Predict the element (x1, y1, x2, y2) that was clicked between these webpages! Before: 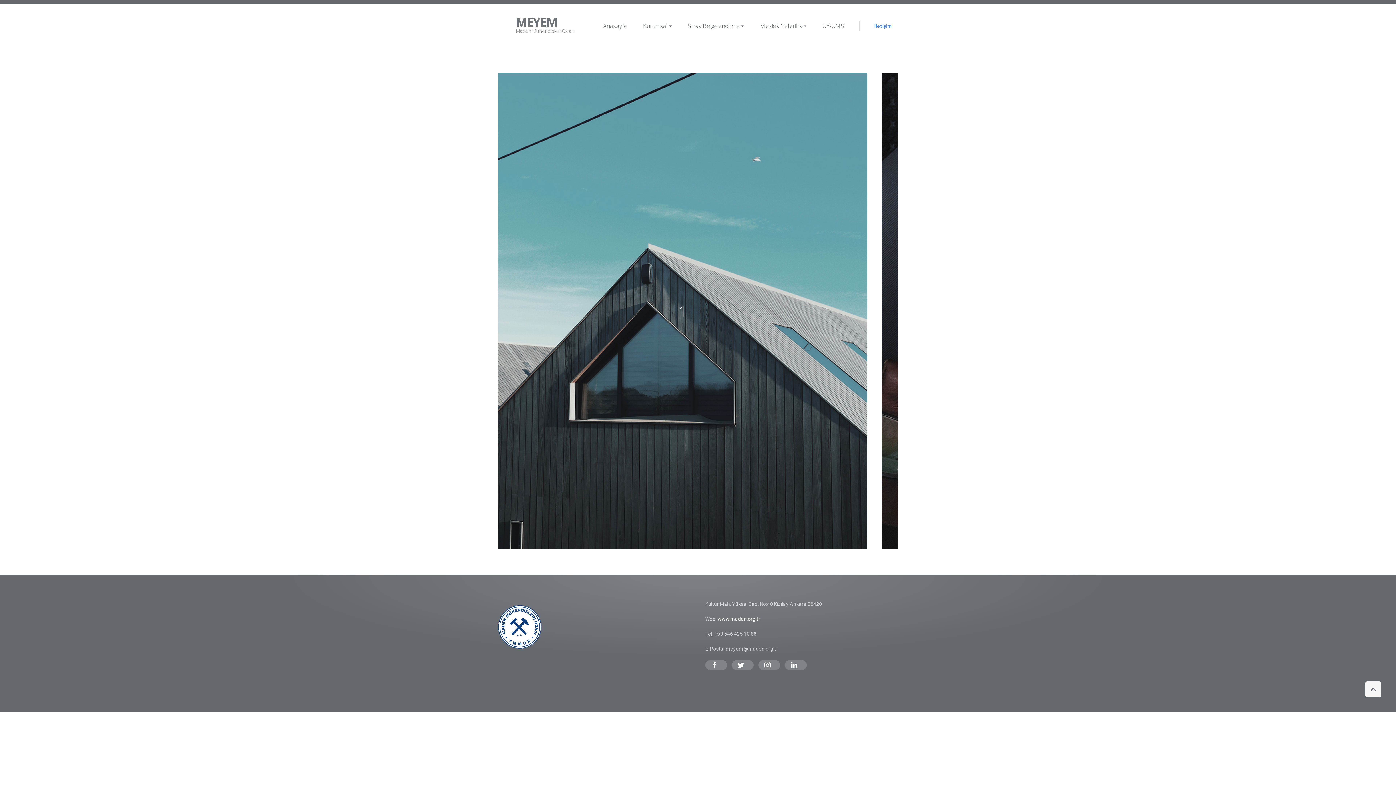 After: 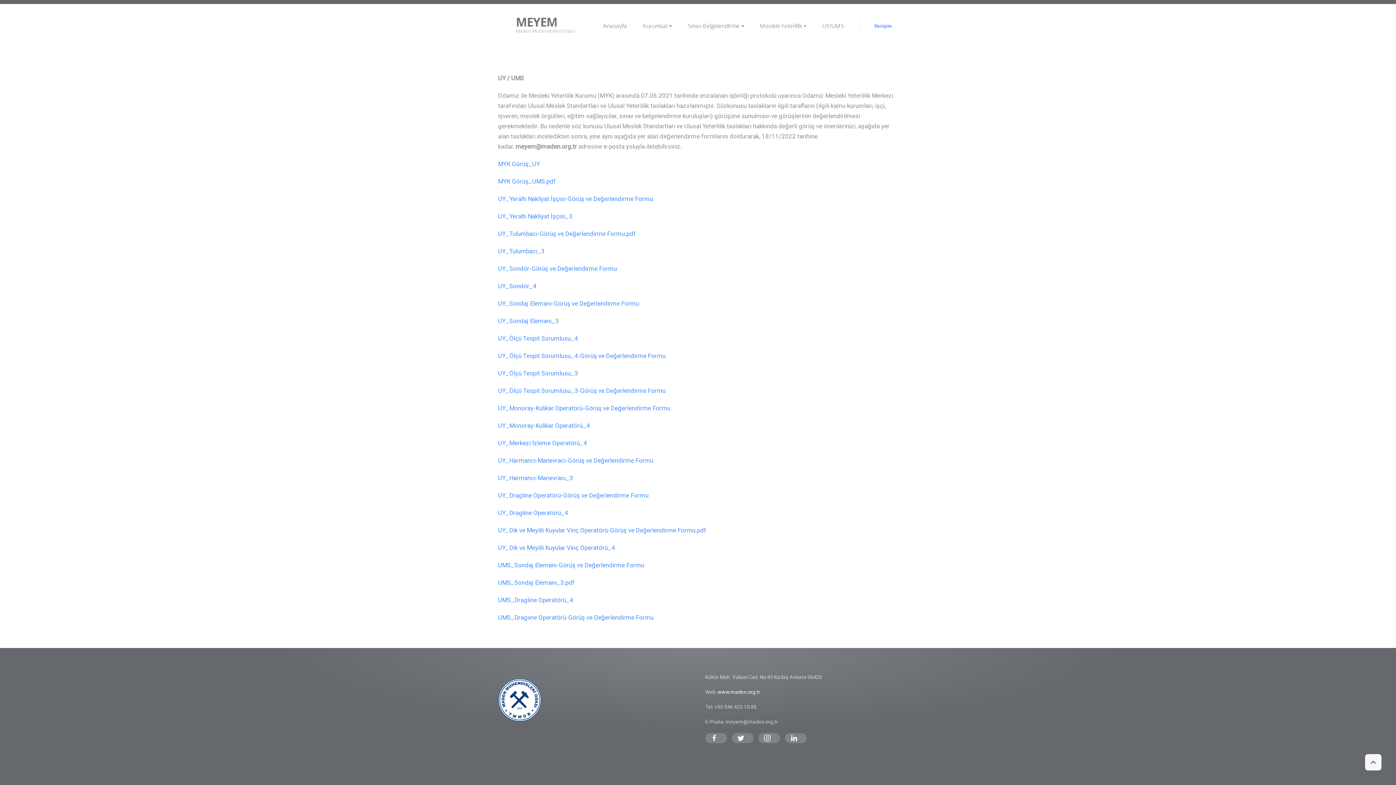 Action: label: UY/UMS bbox: (814, 11, 852, 40)